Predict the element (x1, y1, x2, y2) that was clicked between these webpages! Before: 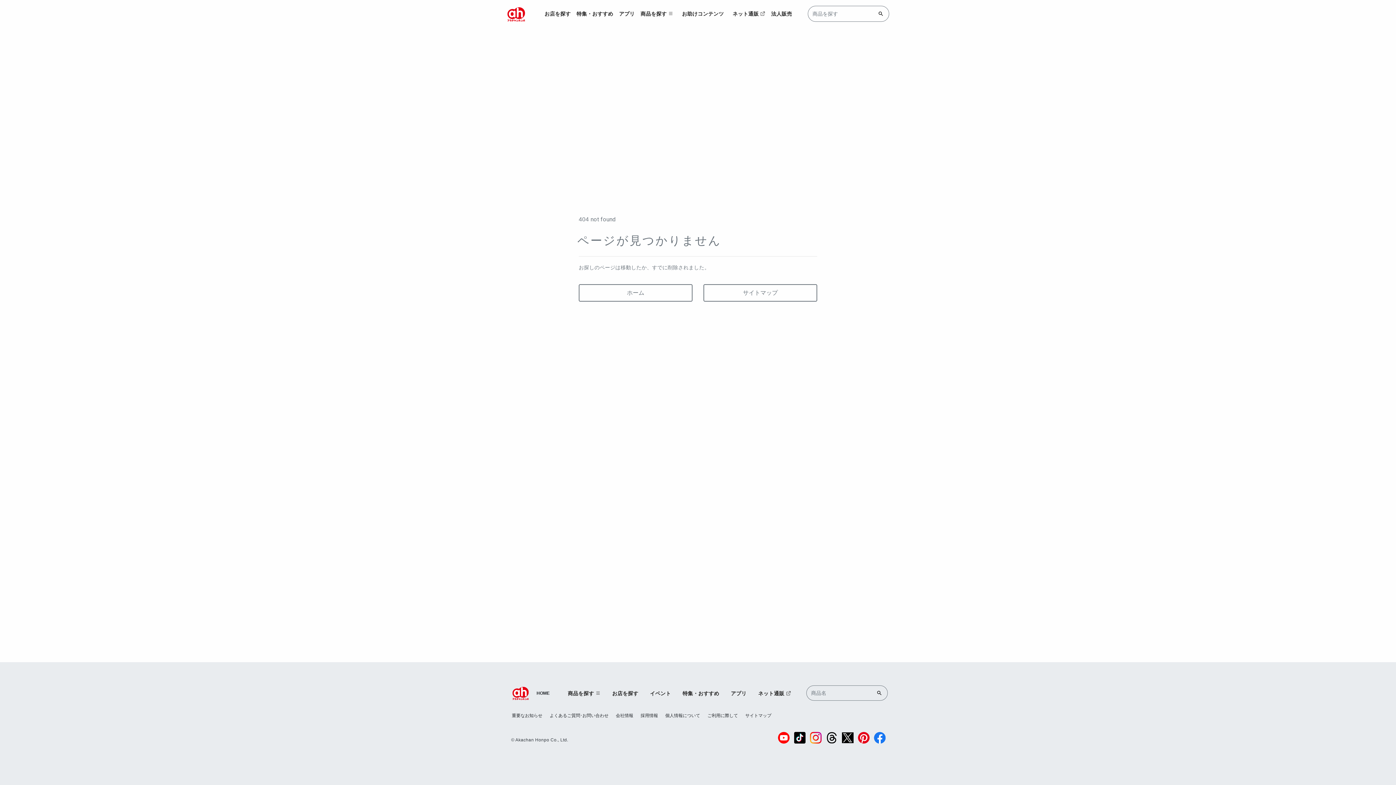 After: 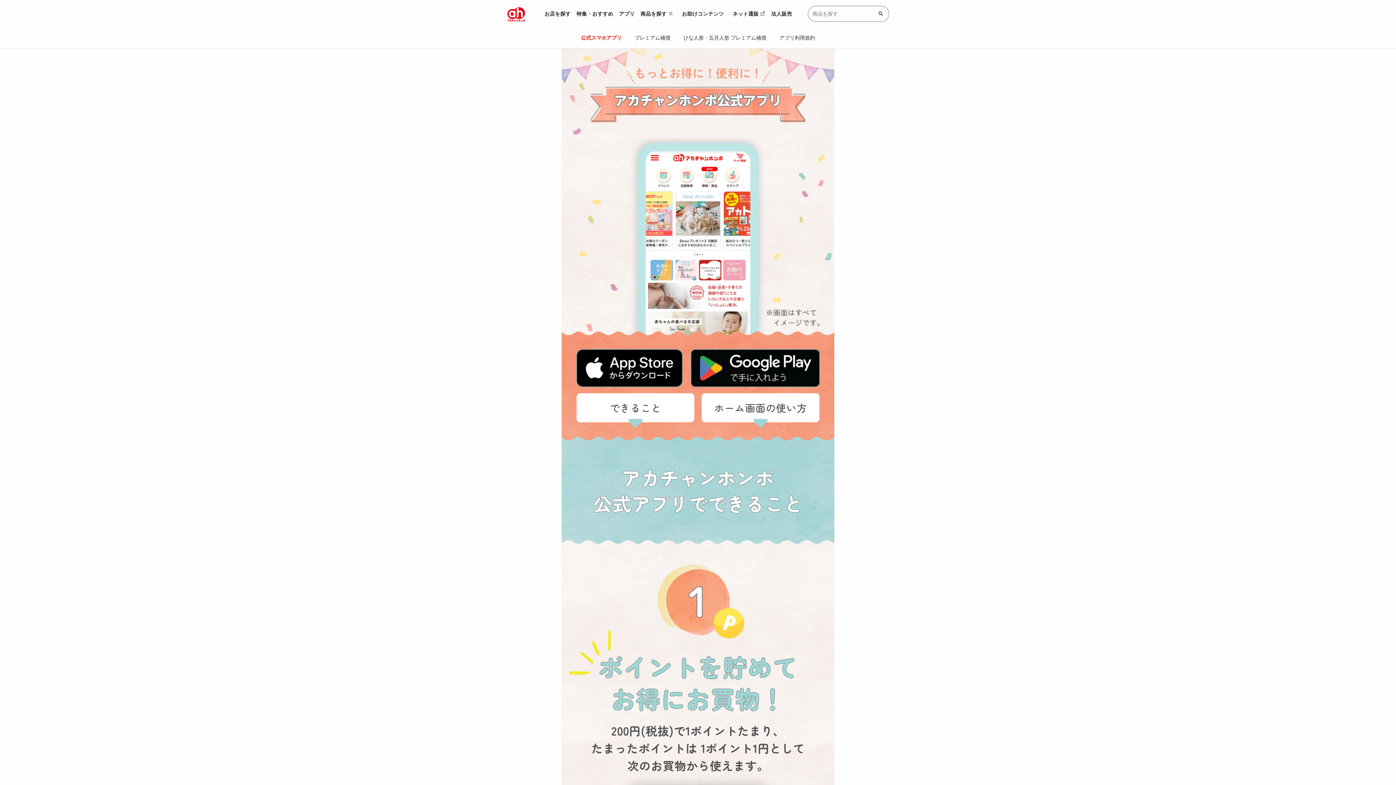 Action: label: アプリ bbox: (725, 685, 752, 701)